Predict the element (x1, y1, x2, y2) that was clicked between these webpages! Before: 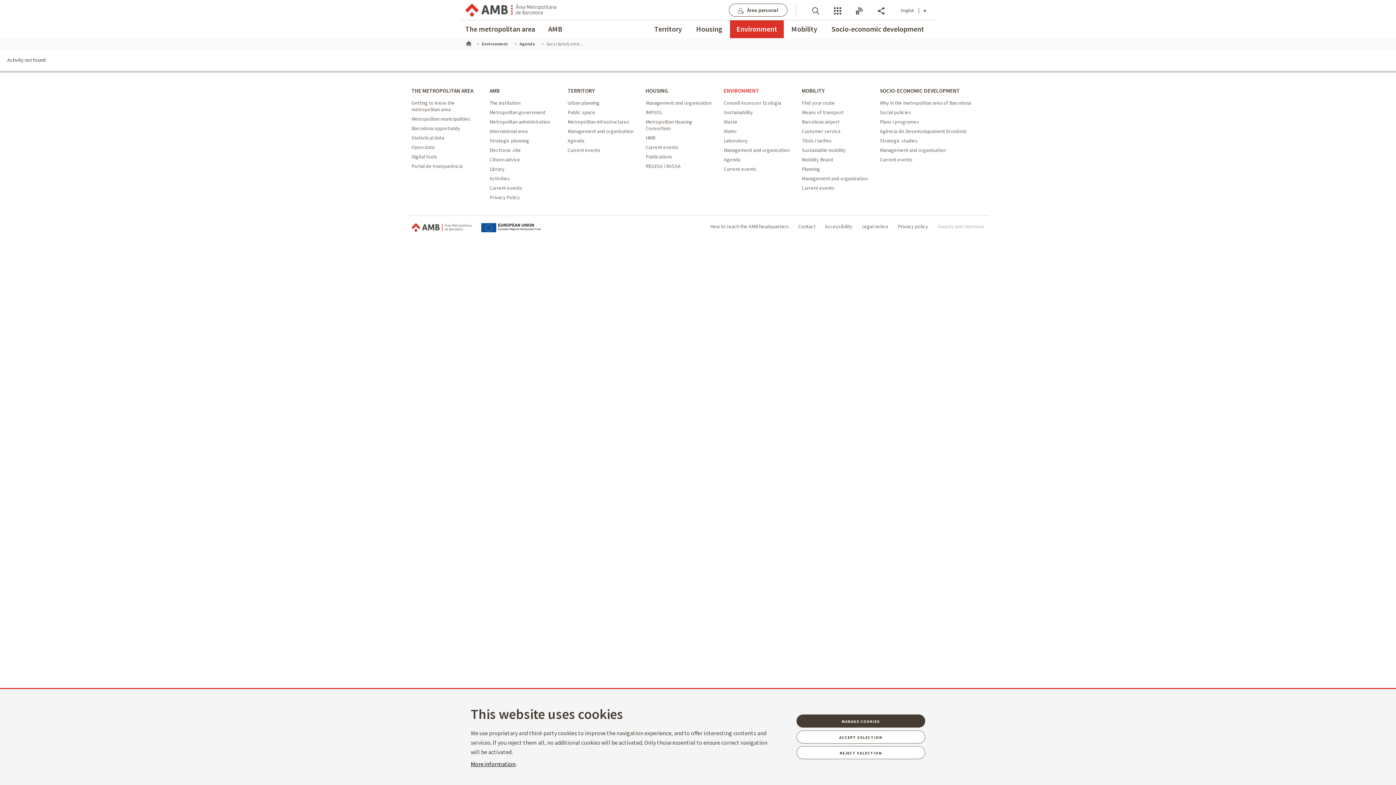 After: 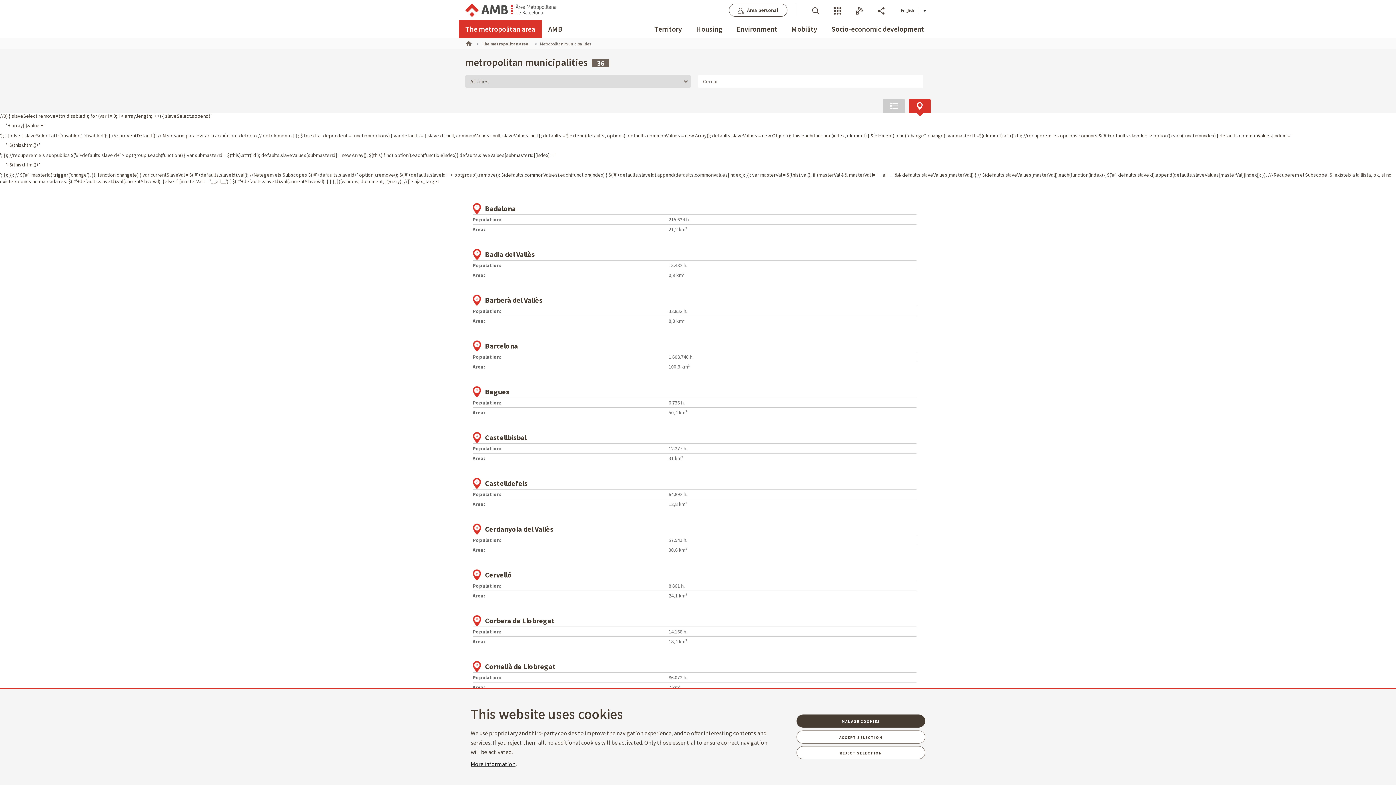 Action: bbox: (411, 115, 470, 122) label: Metropolitan municipalities - The metropolitan area